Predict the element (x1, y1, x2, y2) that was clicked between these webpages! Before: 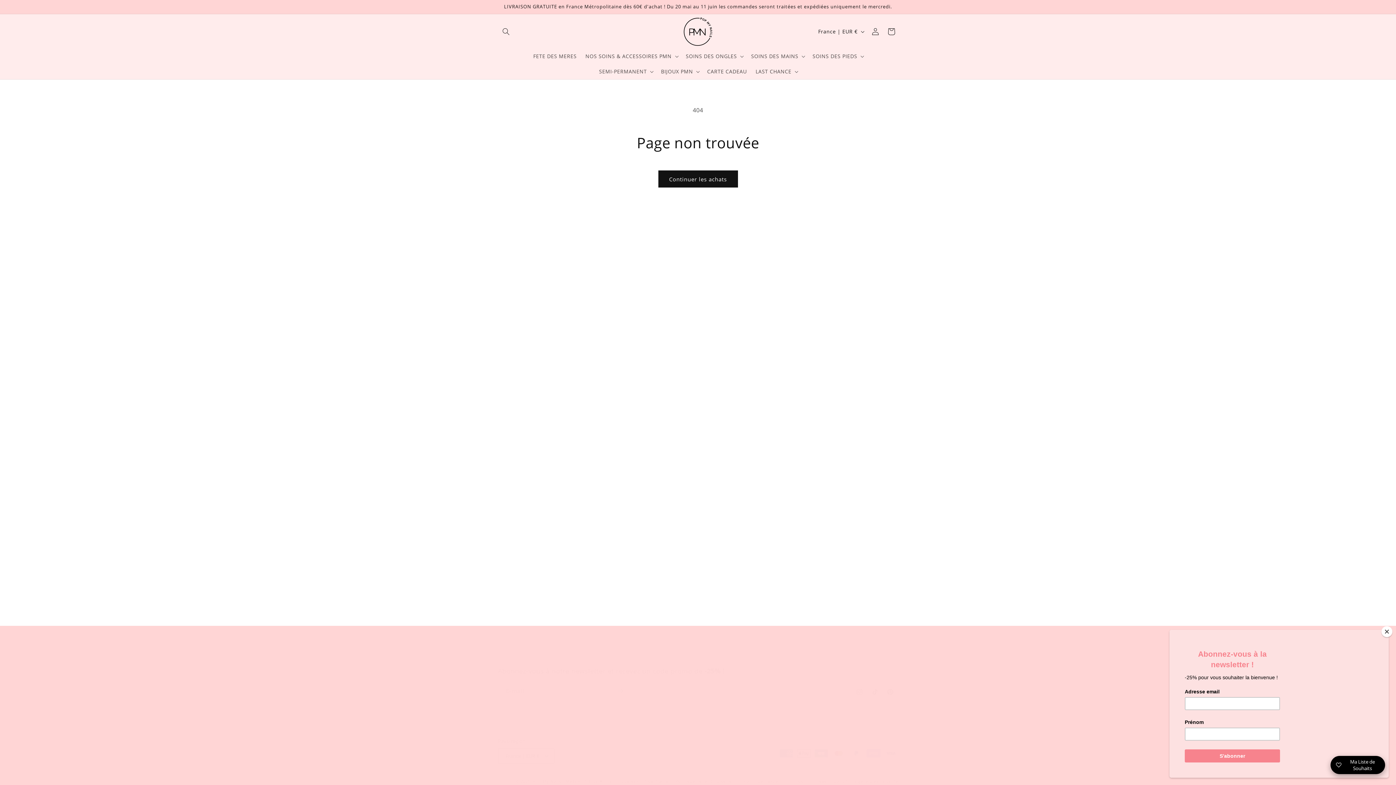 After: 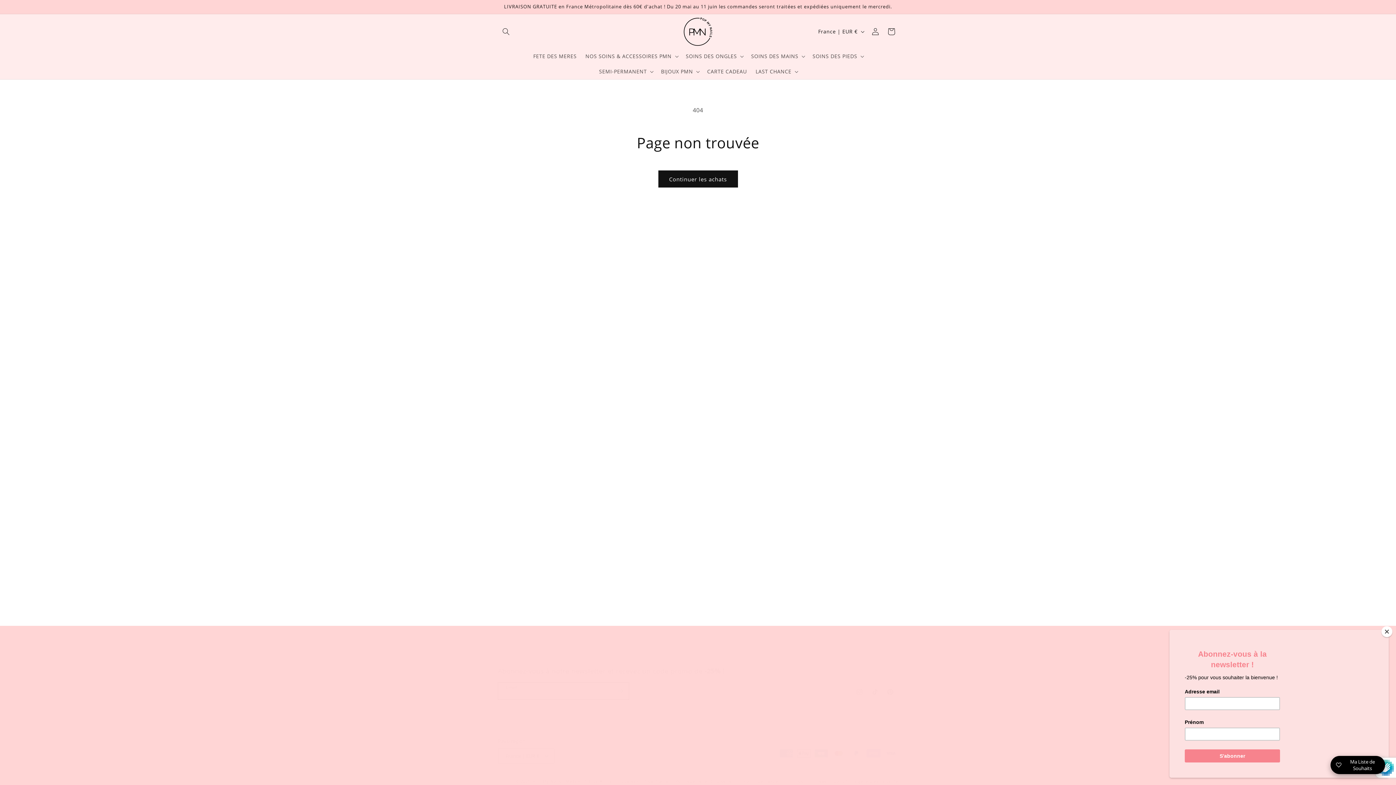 Action: bbox: (612, 682, 628, 700) label: S'inscrire